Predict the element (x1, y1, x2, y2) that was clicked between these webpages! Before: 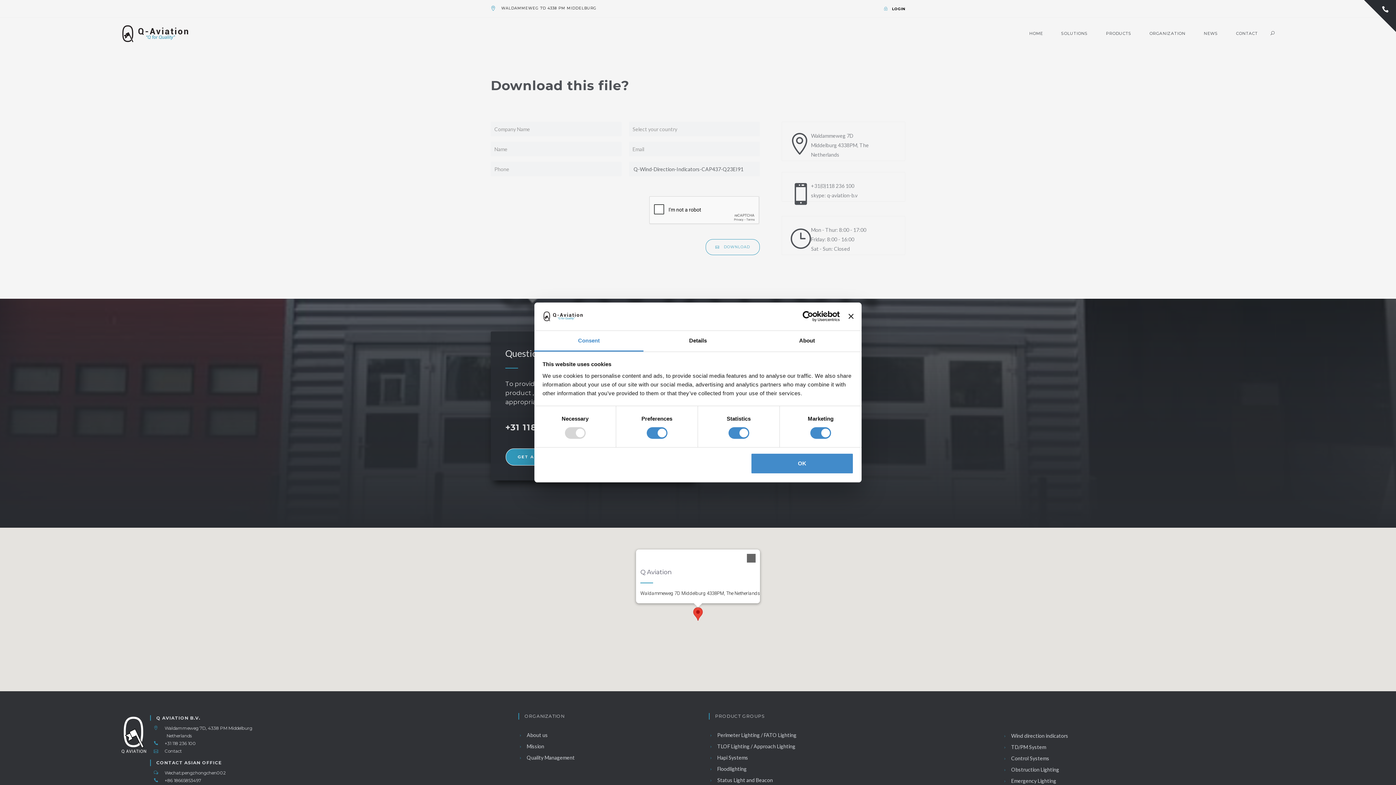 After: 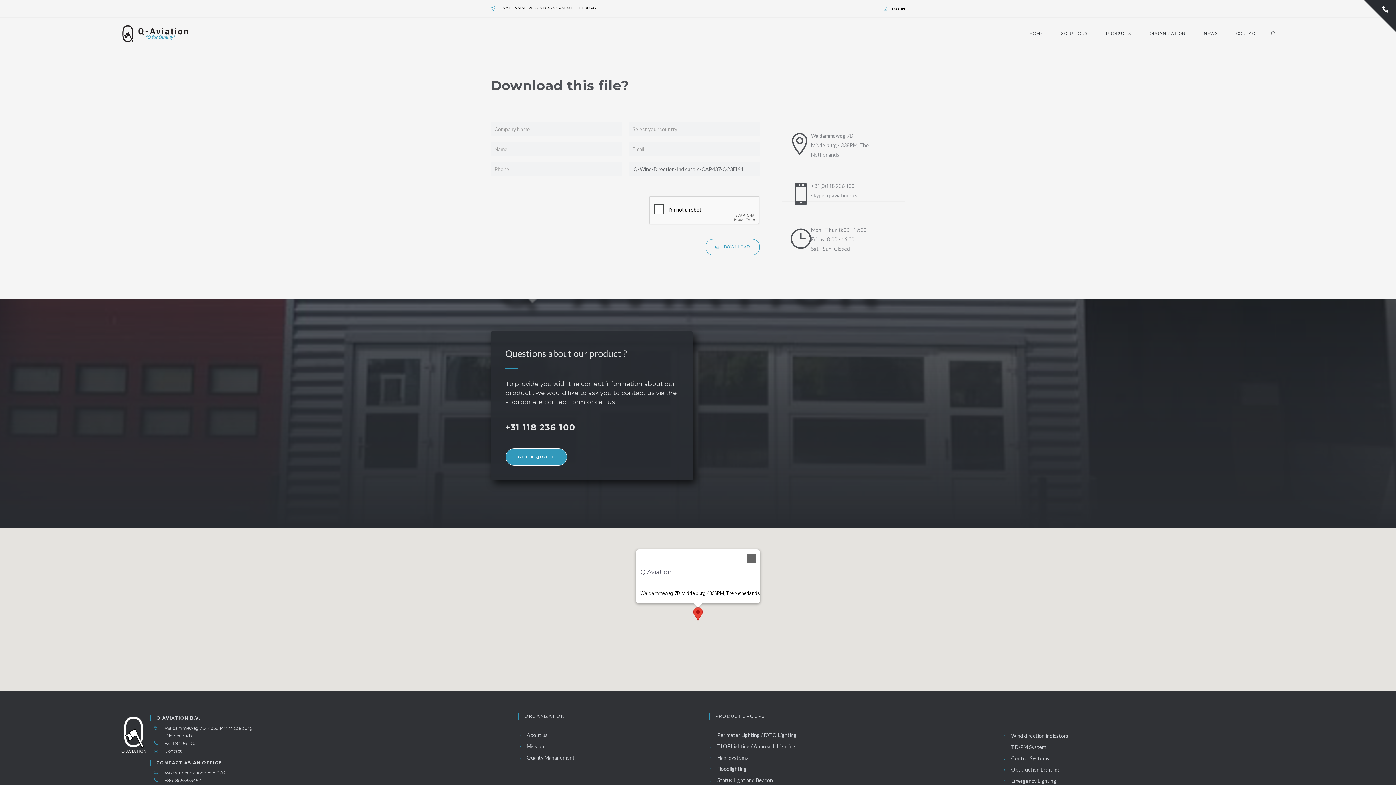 Action: bbox: (848, 314, 853, 319) label: Close banner